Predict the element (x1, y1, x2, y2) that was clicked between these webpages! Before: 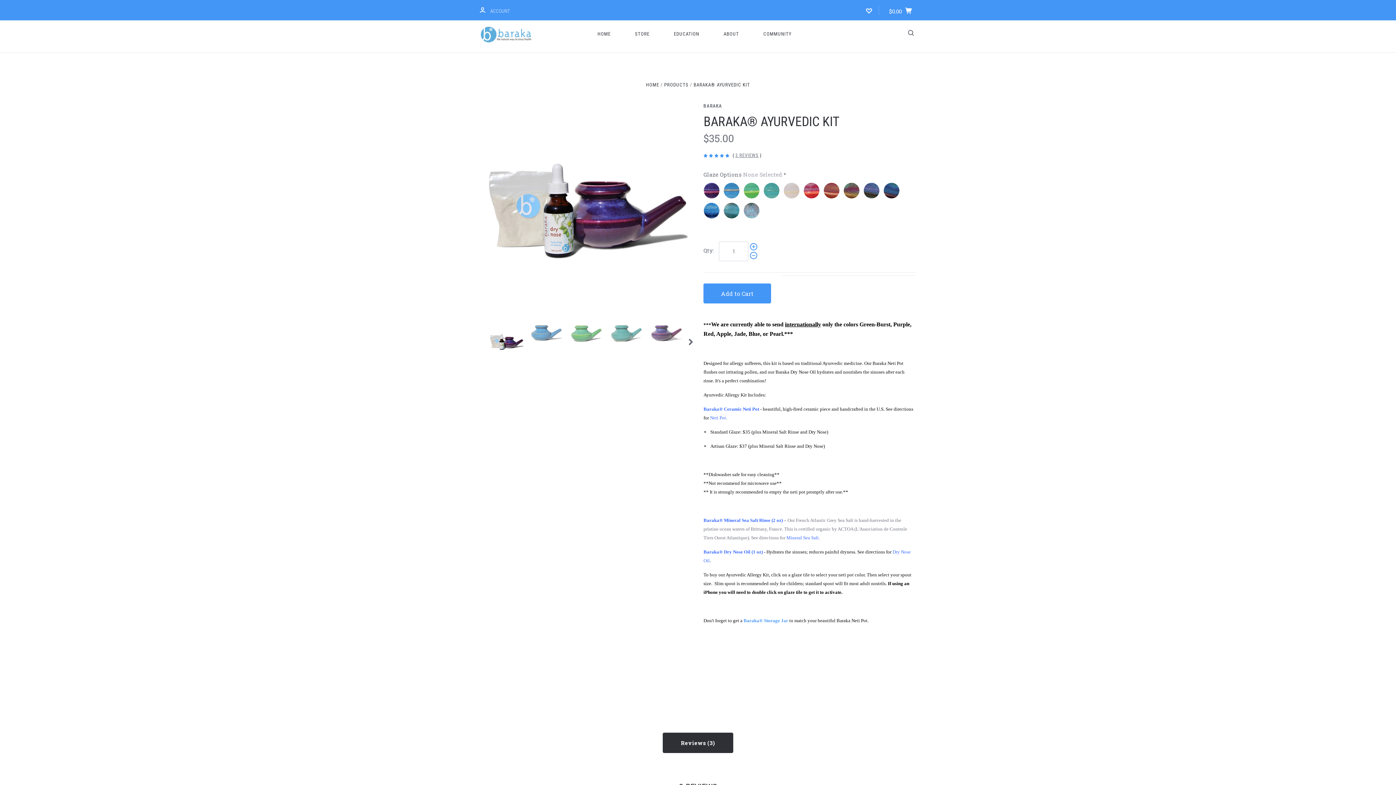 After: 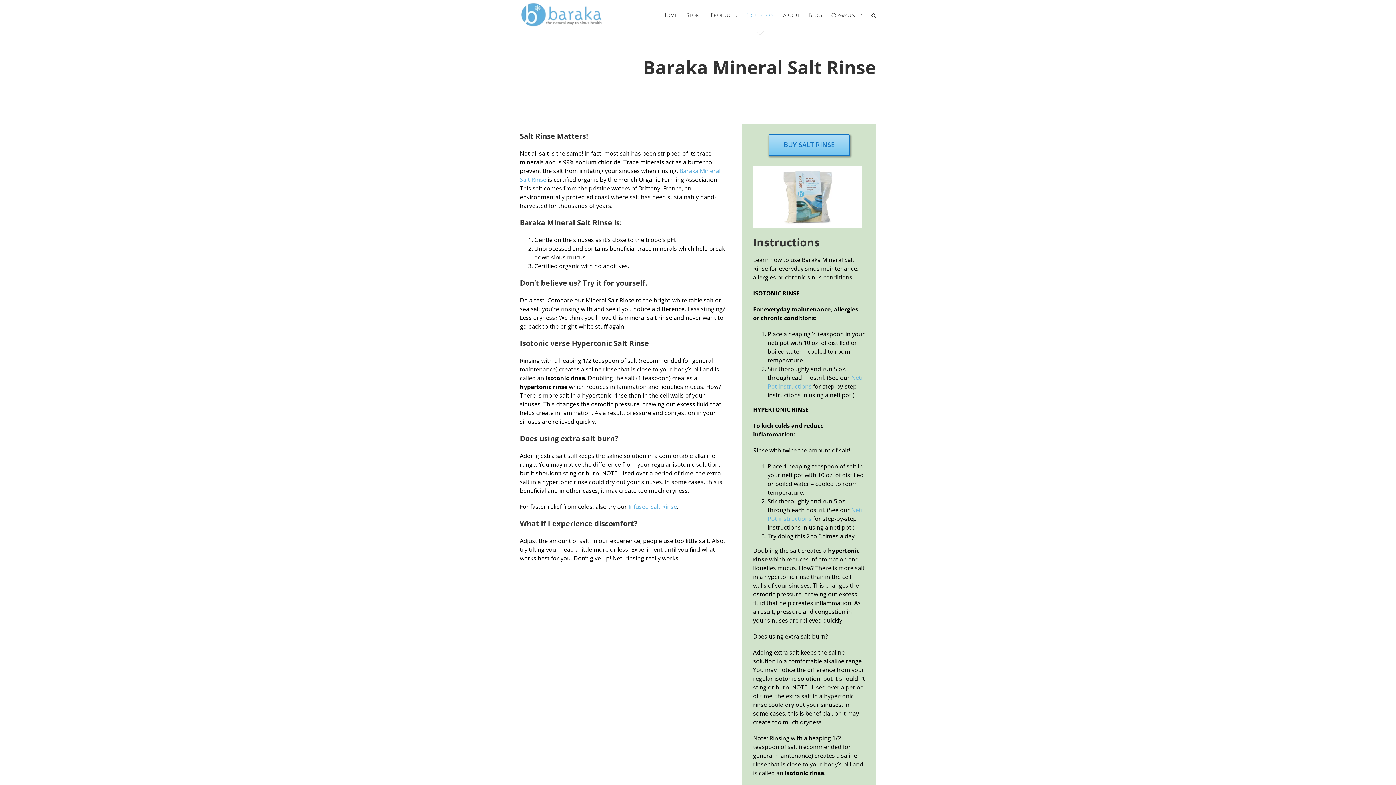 Action: label: Mineral Sea Salt bbox: (786, 535, 819, 540)